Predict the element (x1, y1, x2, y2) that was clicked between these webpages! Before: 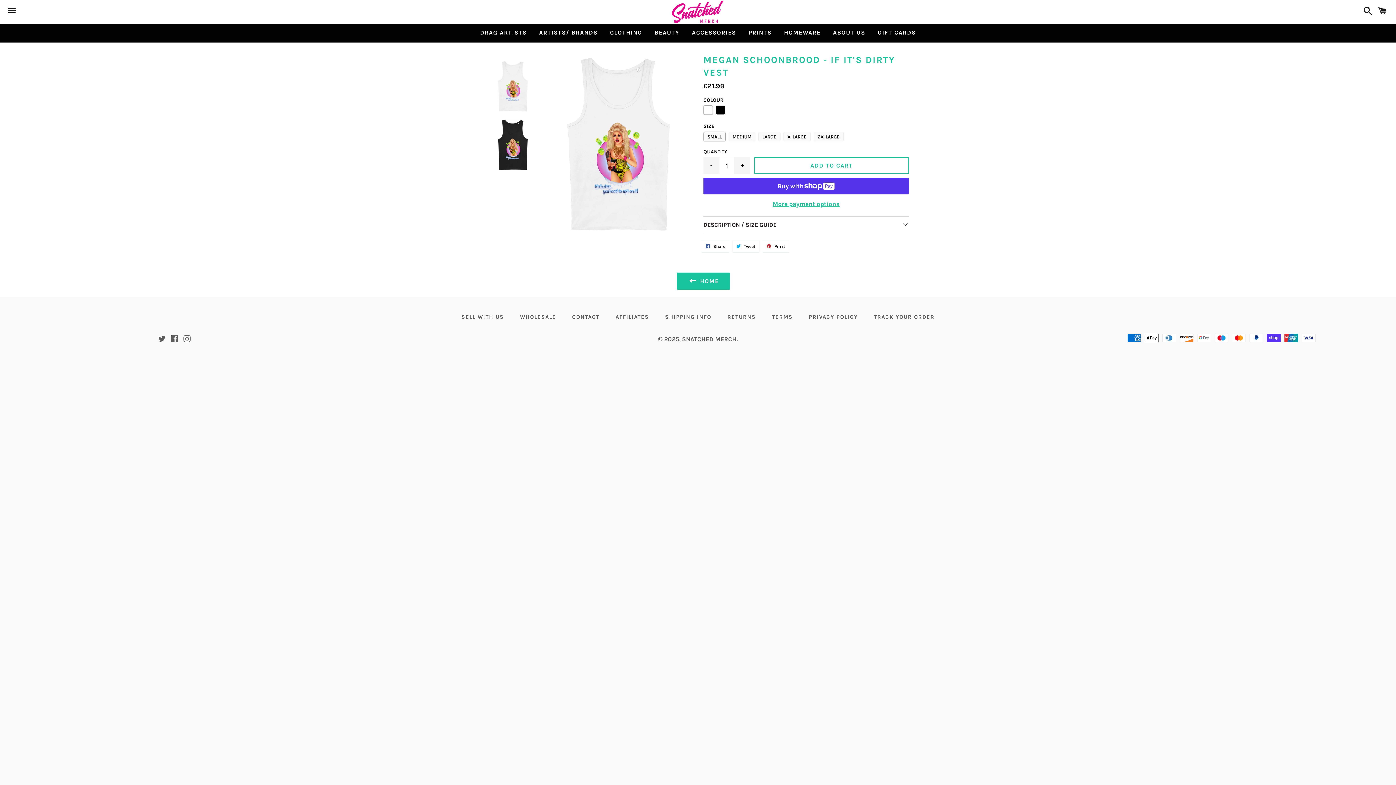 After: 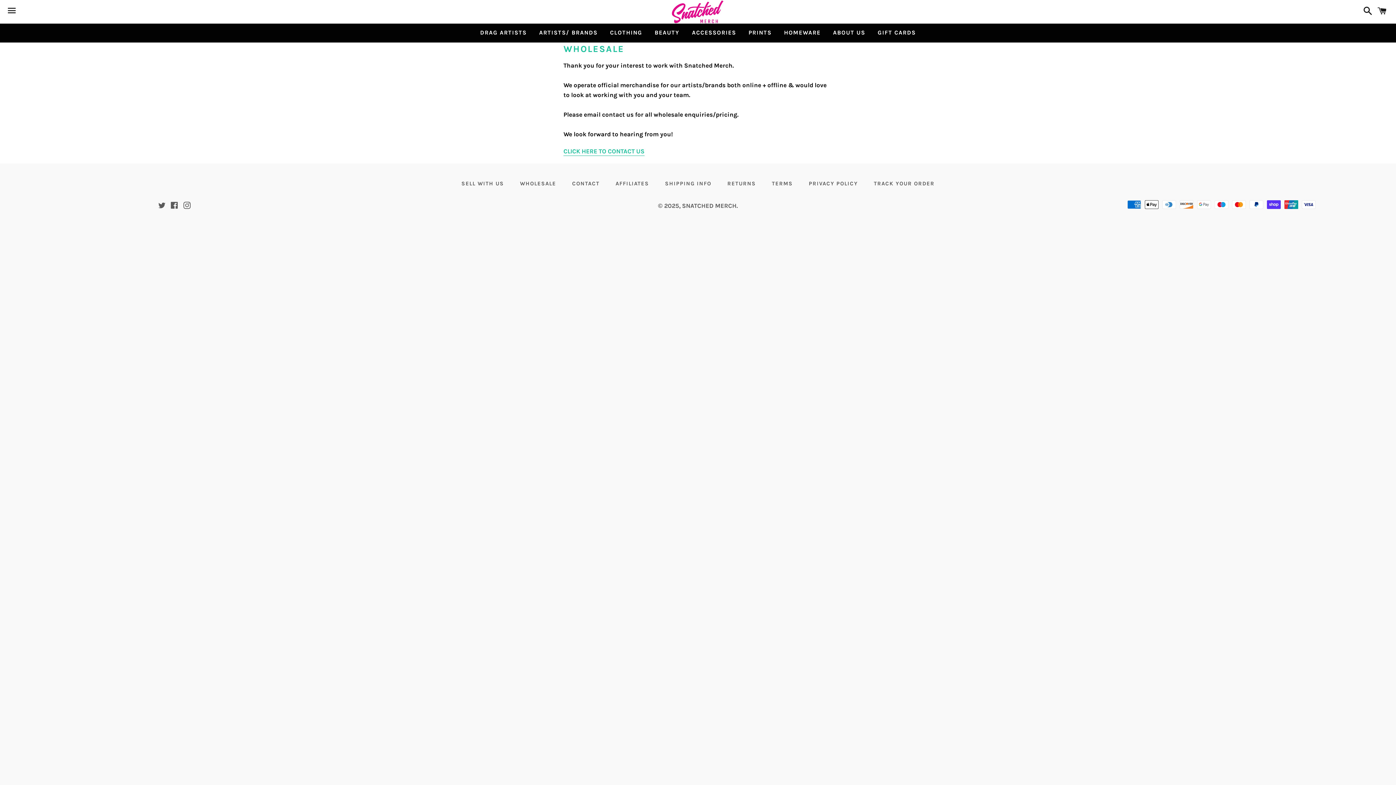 Action: label: WHOLESALE bbox: (512, 311, 563, 322)